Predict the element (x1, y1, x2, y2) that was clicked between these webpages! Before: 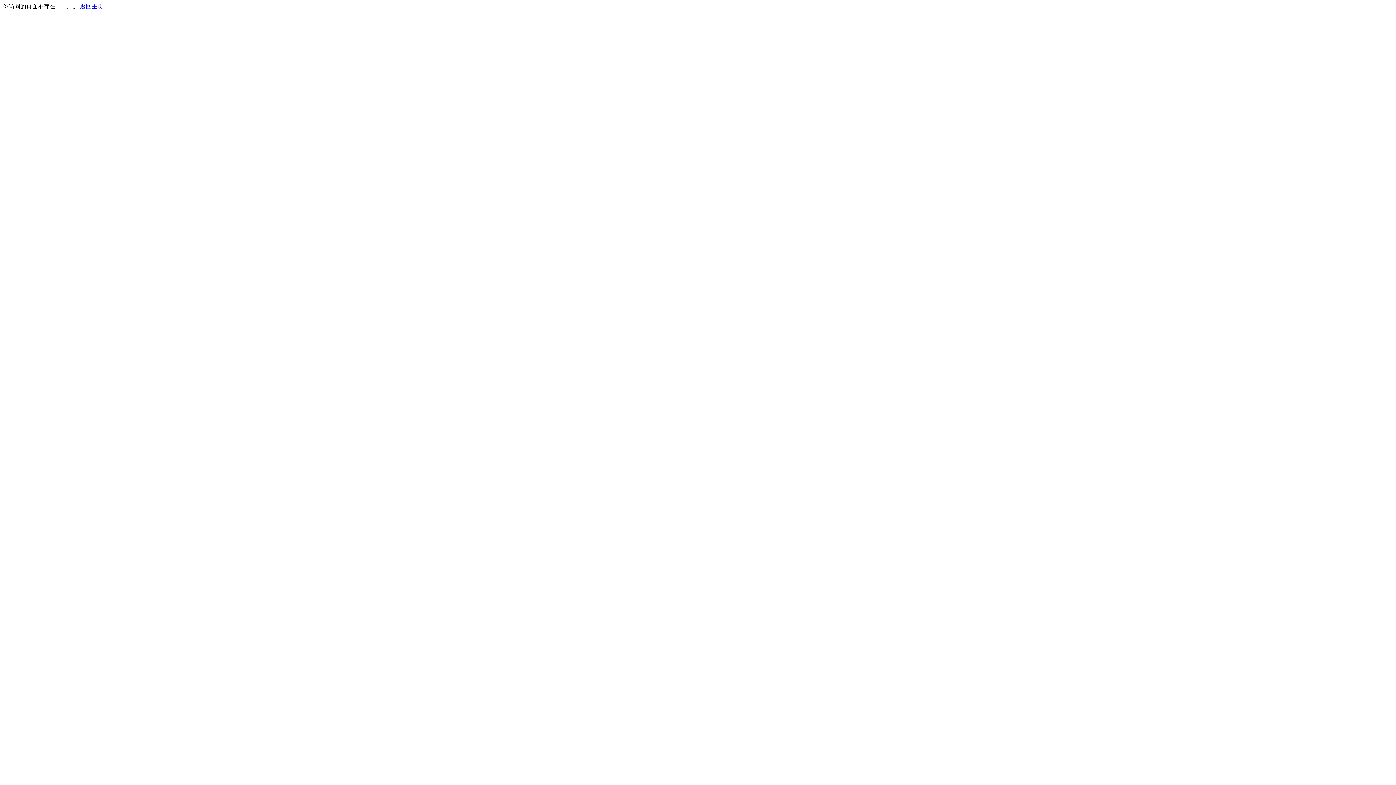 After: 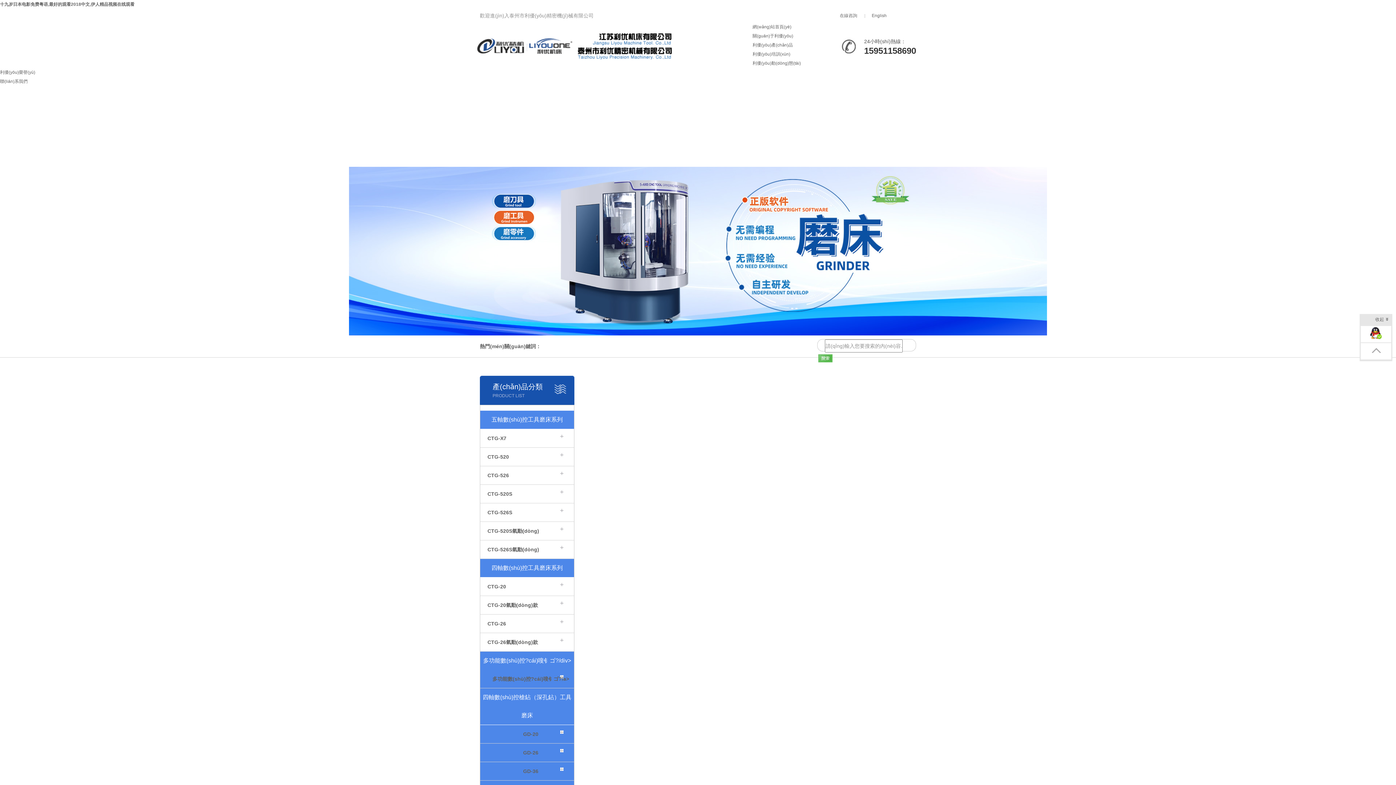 Action: label: 返回主页 bbox: (80, 3, 103, 9)